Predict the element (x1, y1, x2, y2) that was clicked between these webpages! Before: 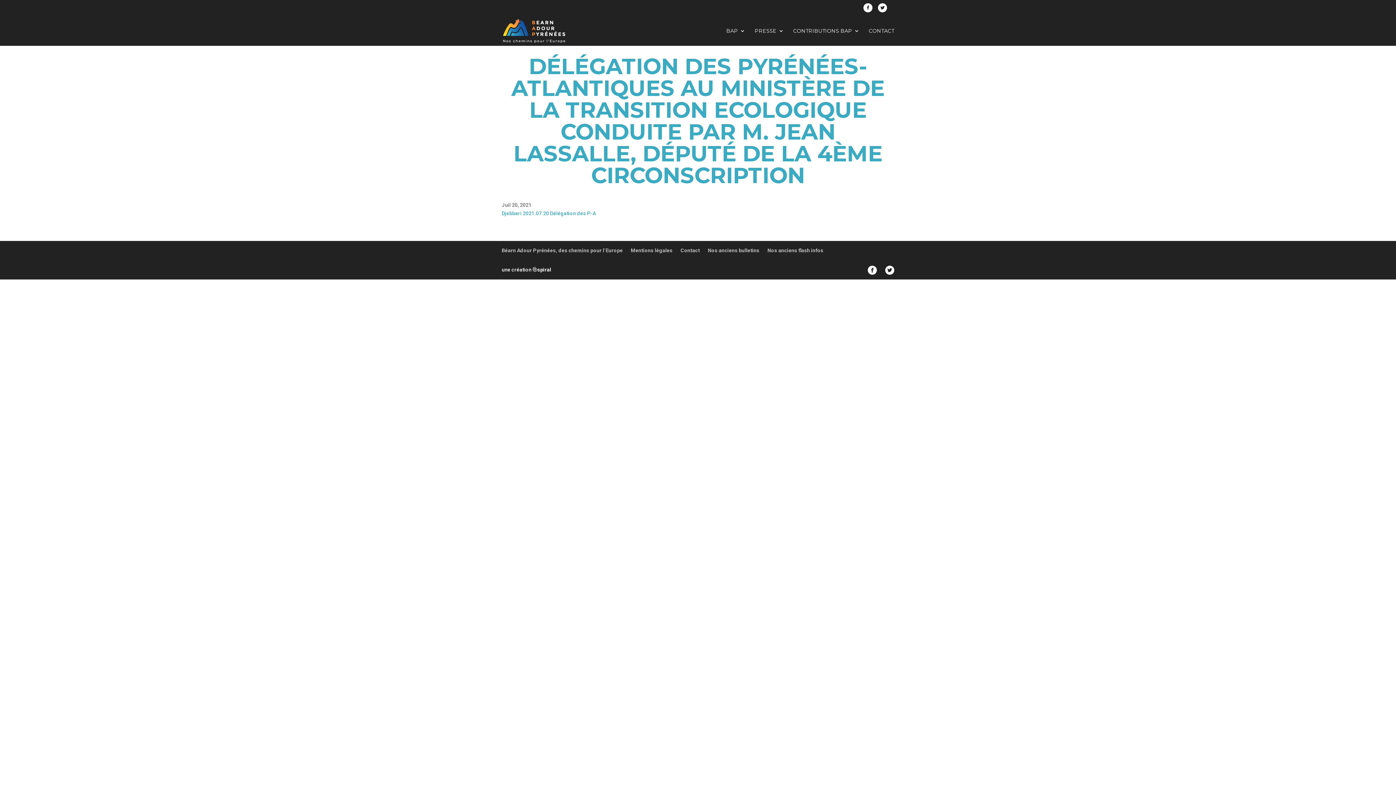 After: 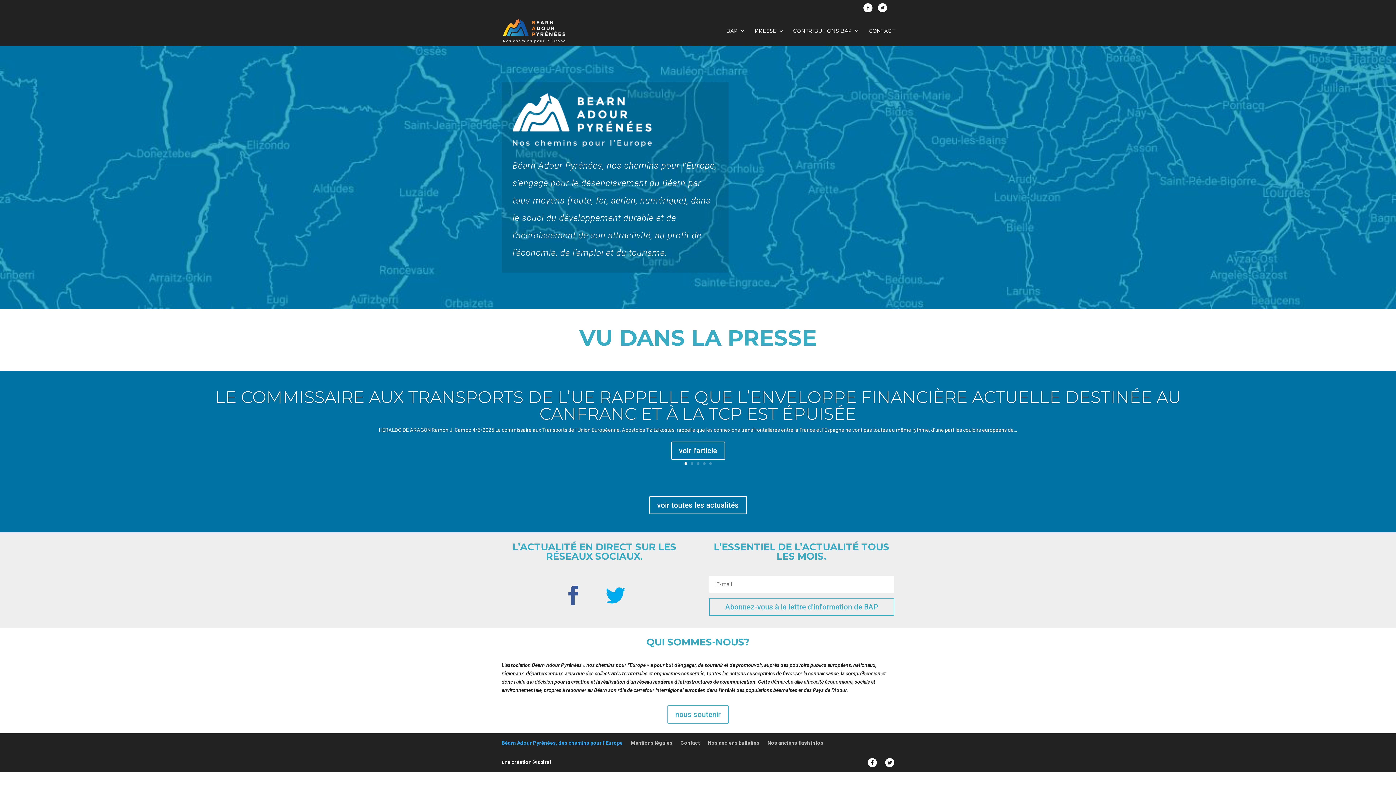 Action: label: Béarn Adour Pyrénées, des chemins pour l’Europe bbox: (501, 247, 622, 253)